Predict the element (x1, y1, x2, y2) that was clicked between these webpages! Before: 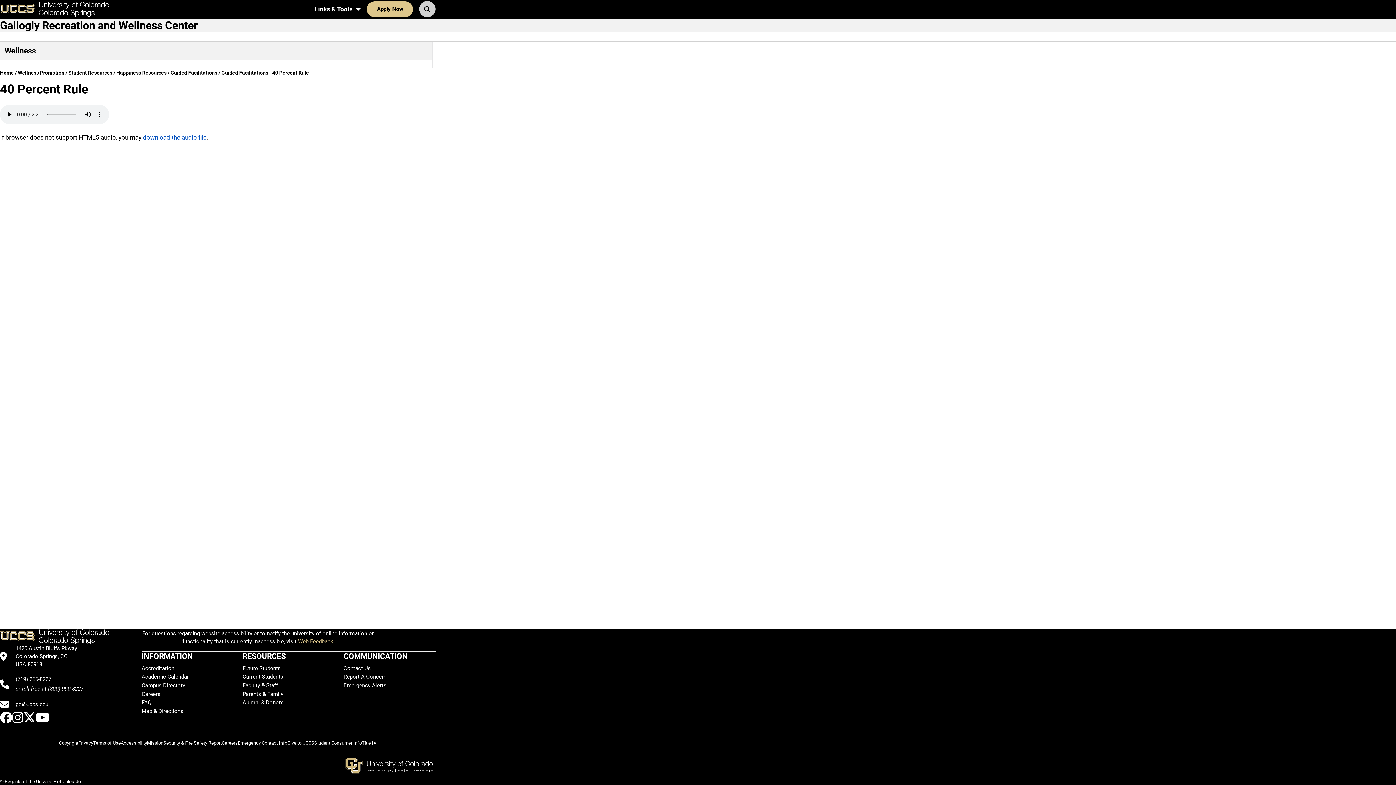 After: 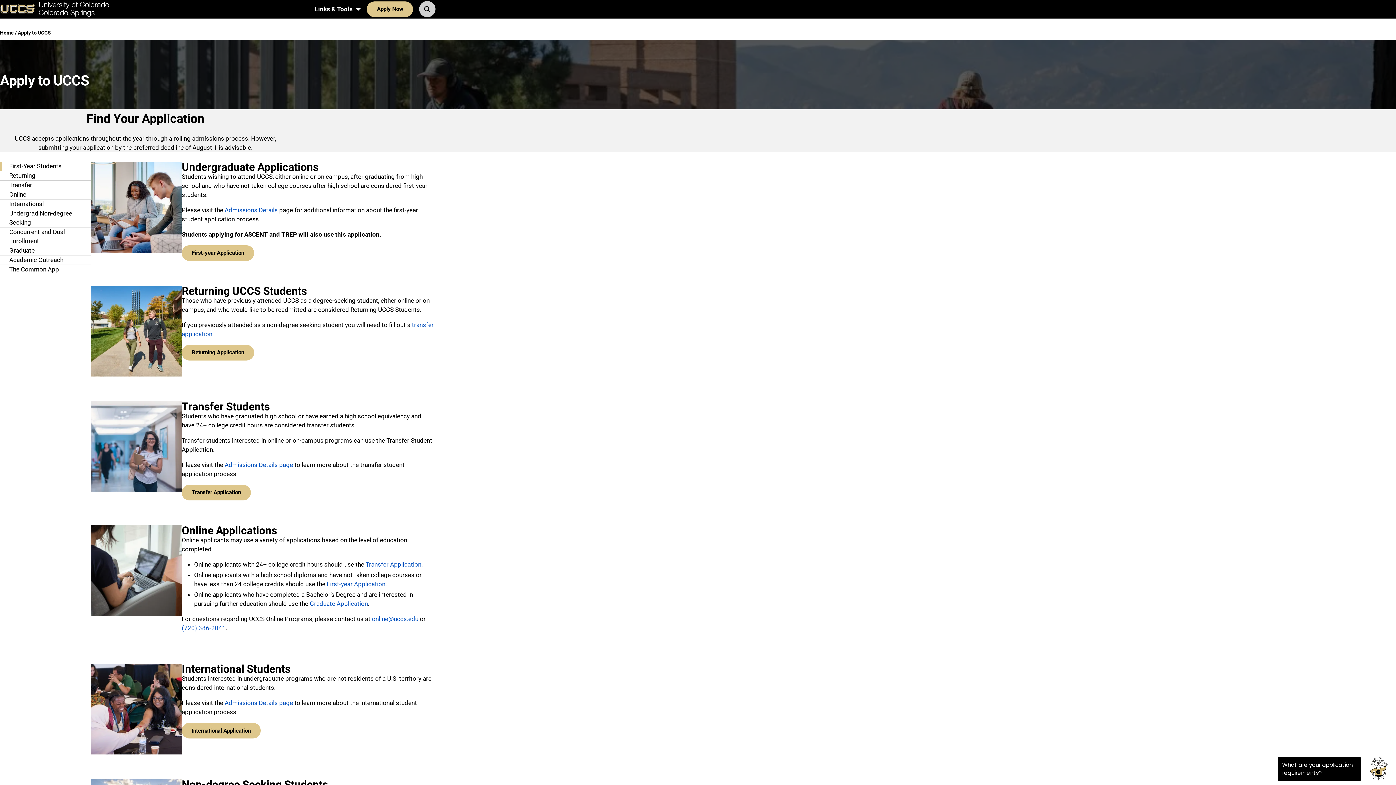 Action: label: Apply Now bbox: (367, 1, 413, 17)